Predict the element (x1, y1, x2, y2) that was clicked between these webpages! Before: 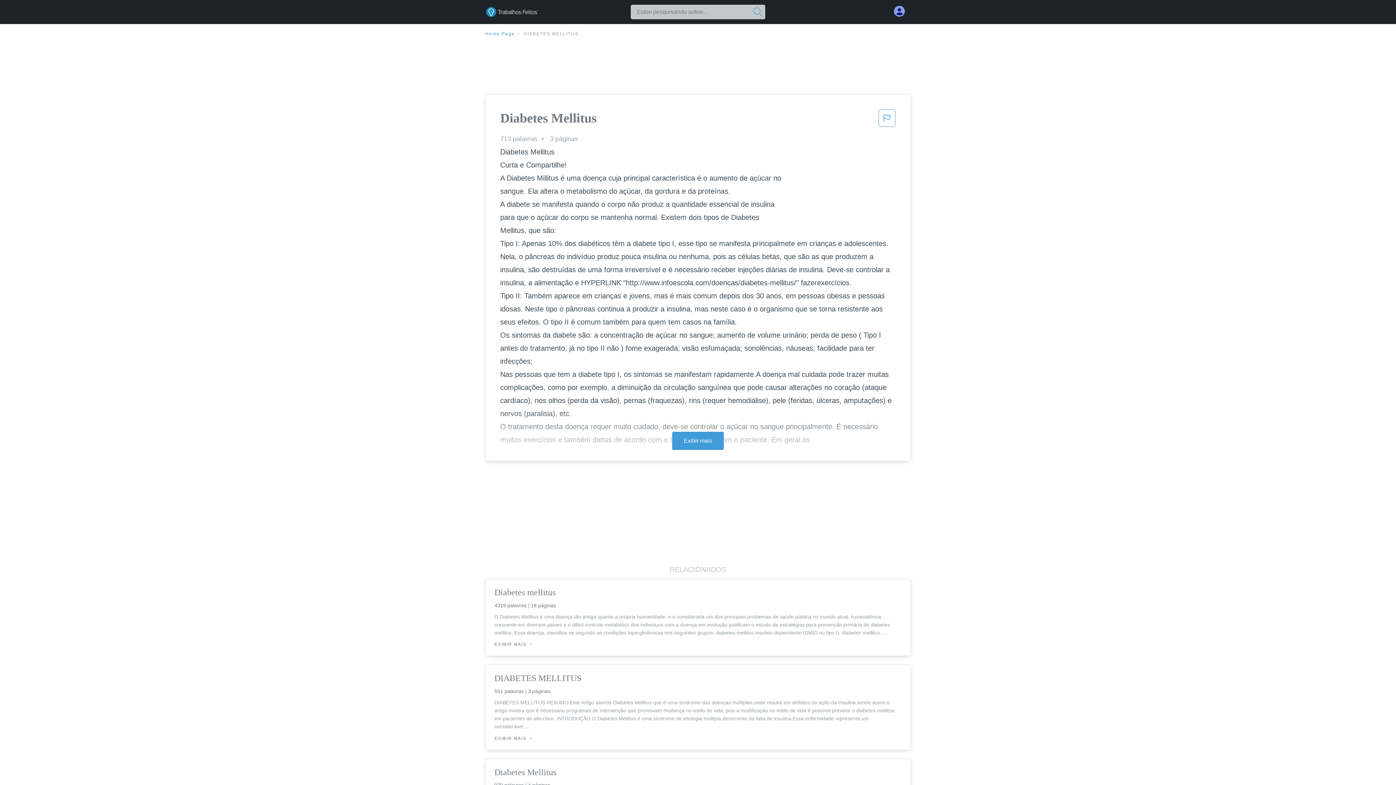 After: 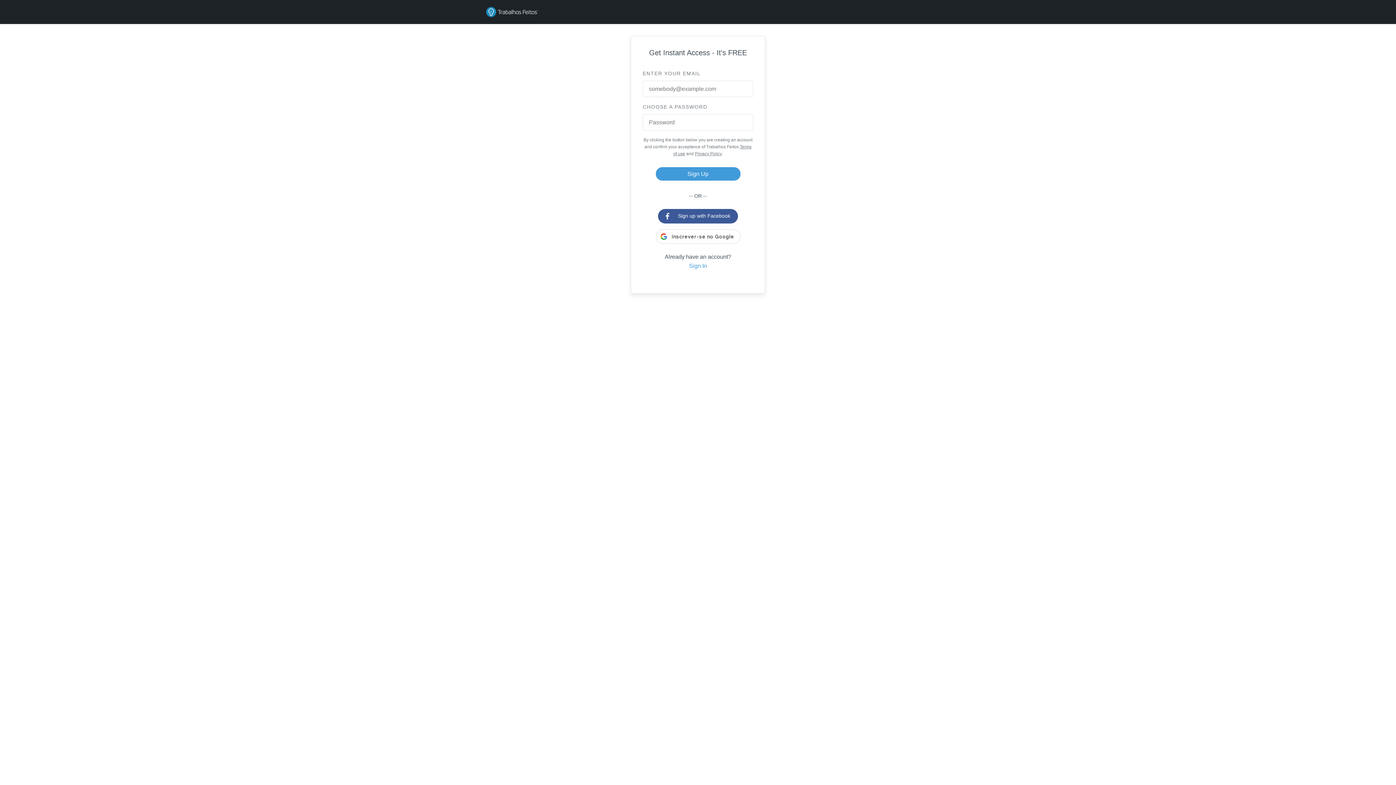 Action: bbox: (894, 8, 910, 14) label: My Account